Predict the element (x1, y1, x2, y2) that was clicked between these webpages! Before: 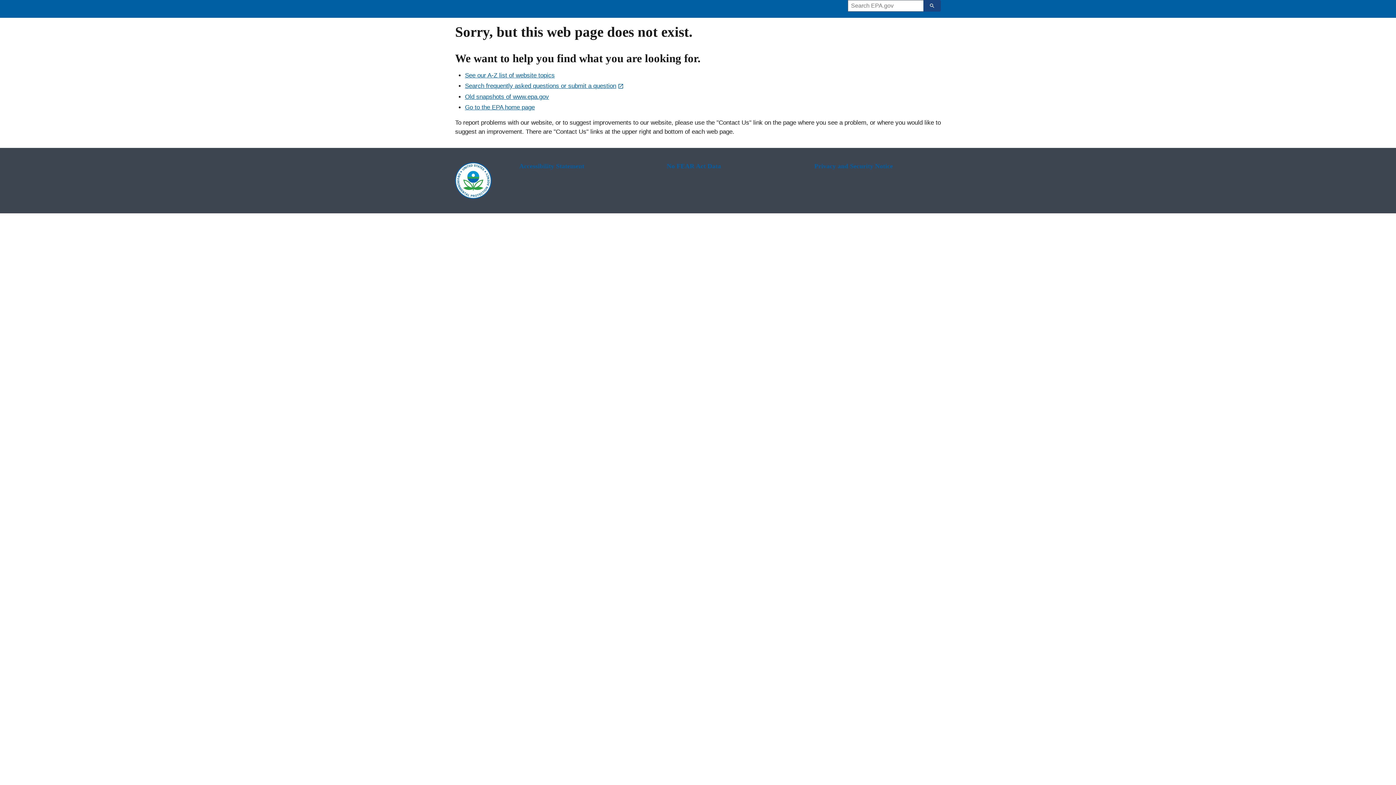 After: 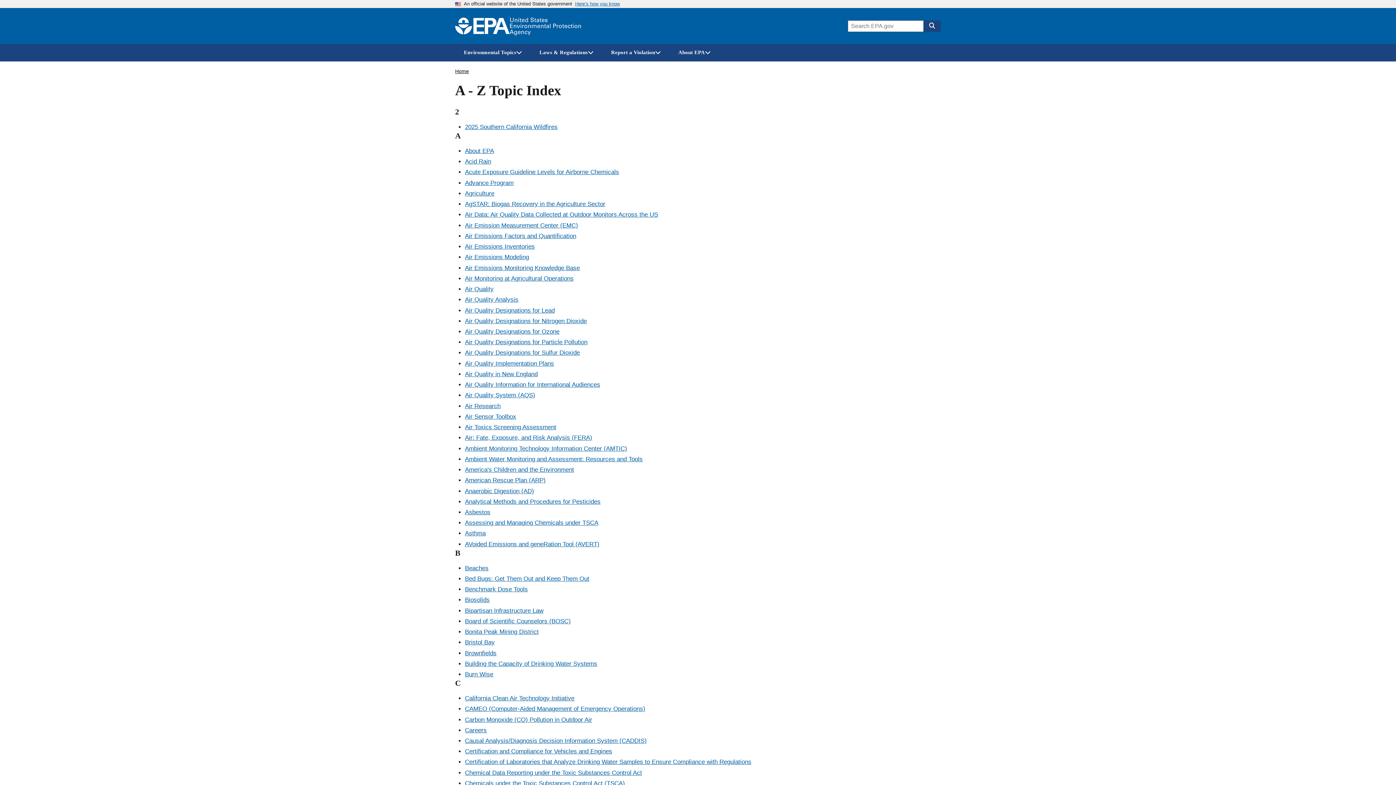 Action: bbox: (465, 72, 554, 78) label: See our A-Z list of website topics